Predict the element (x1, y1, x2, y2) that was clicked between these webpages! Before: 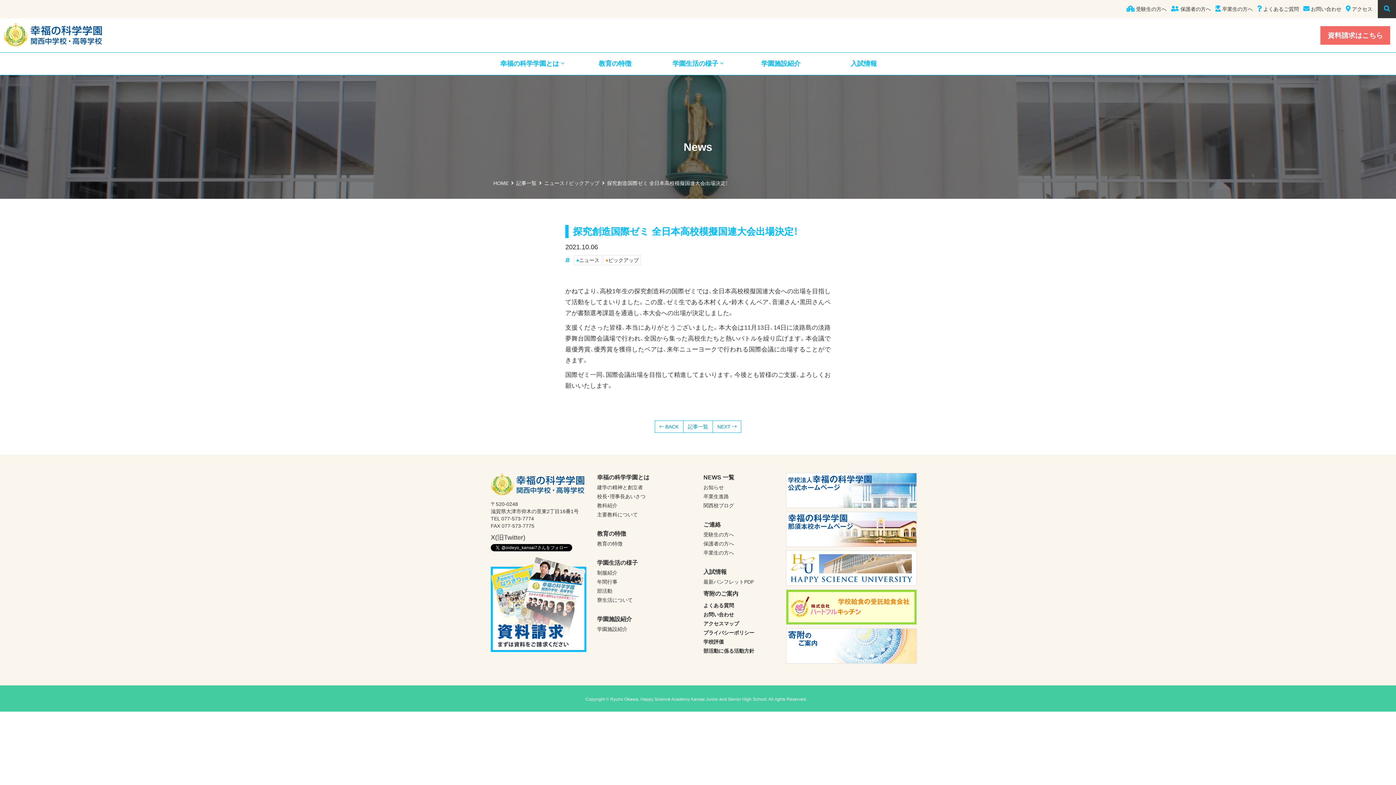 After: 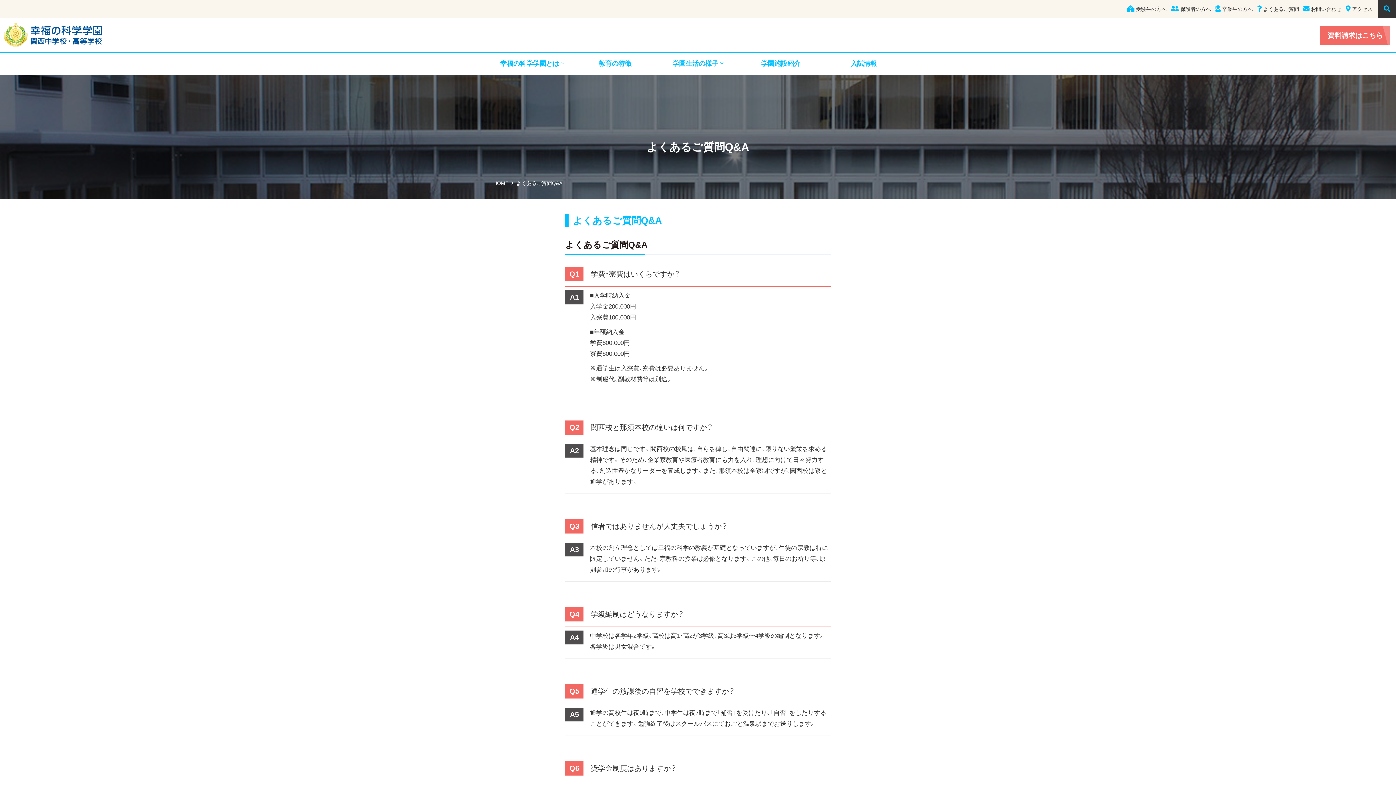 Action: label: よくある質問 bbox: (703, 602, 734, 608)